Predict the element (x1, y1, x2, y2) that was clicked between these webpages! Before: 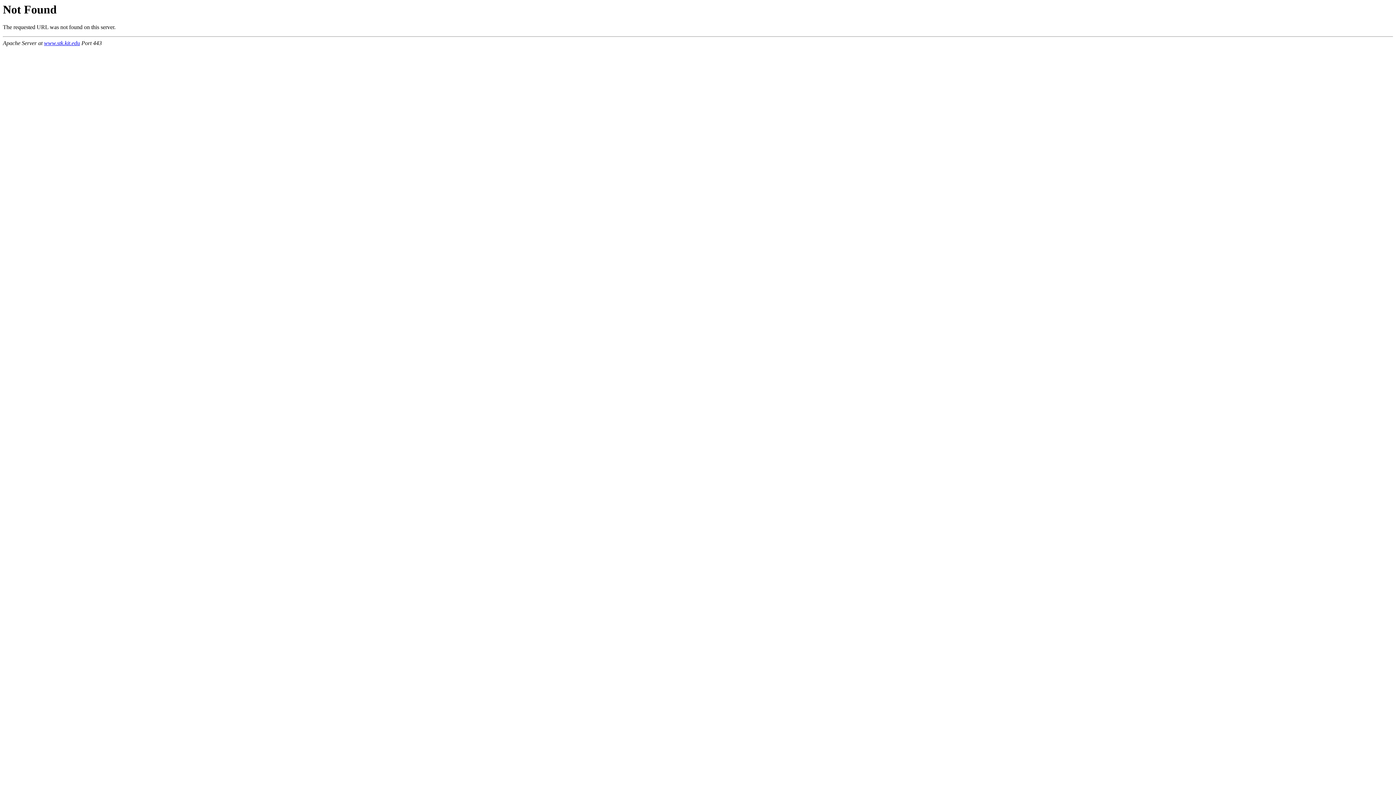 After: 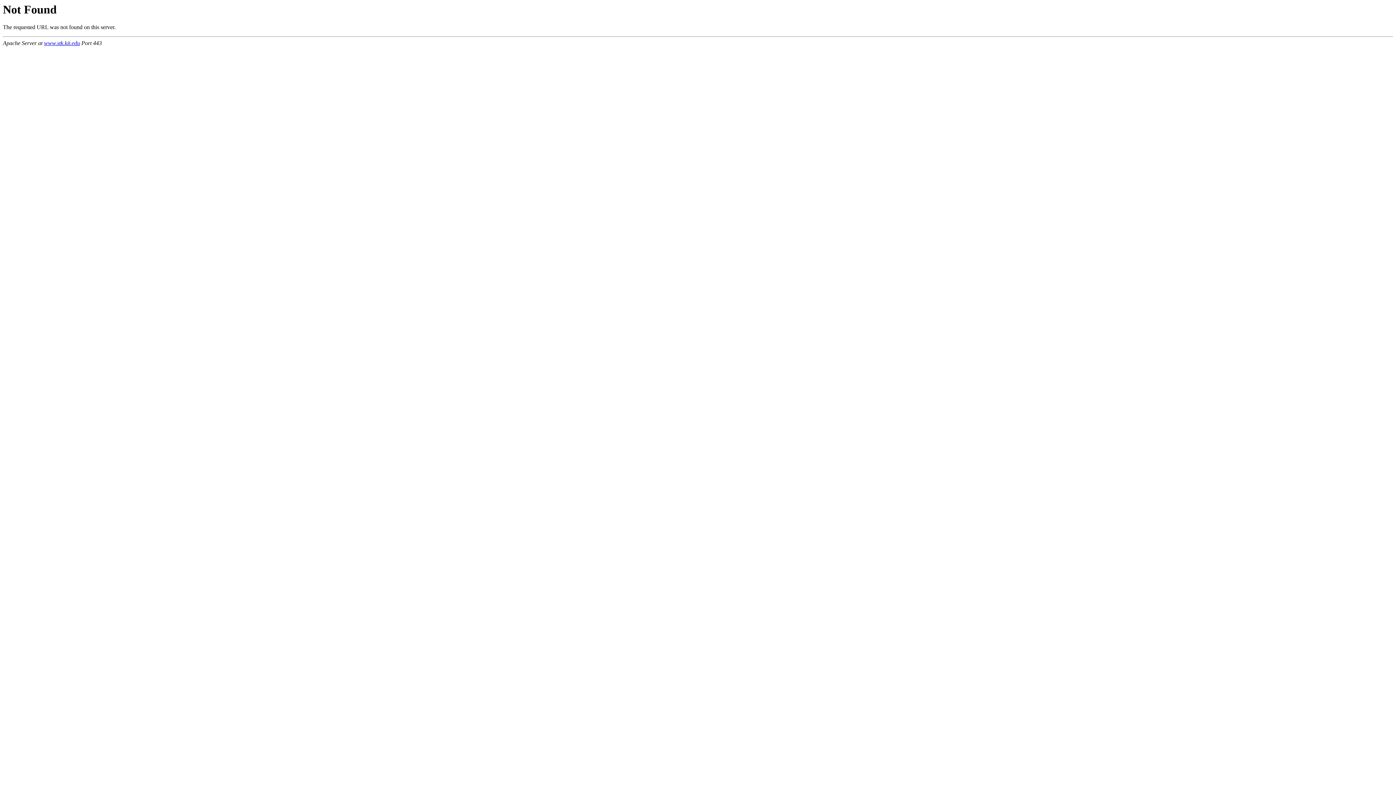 Action: label: www.stk.kit.edu bbox: (44, 40, 80, 46)